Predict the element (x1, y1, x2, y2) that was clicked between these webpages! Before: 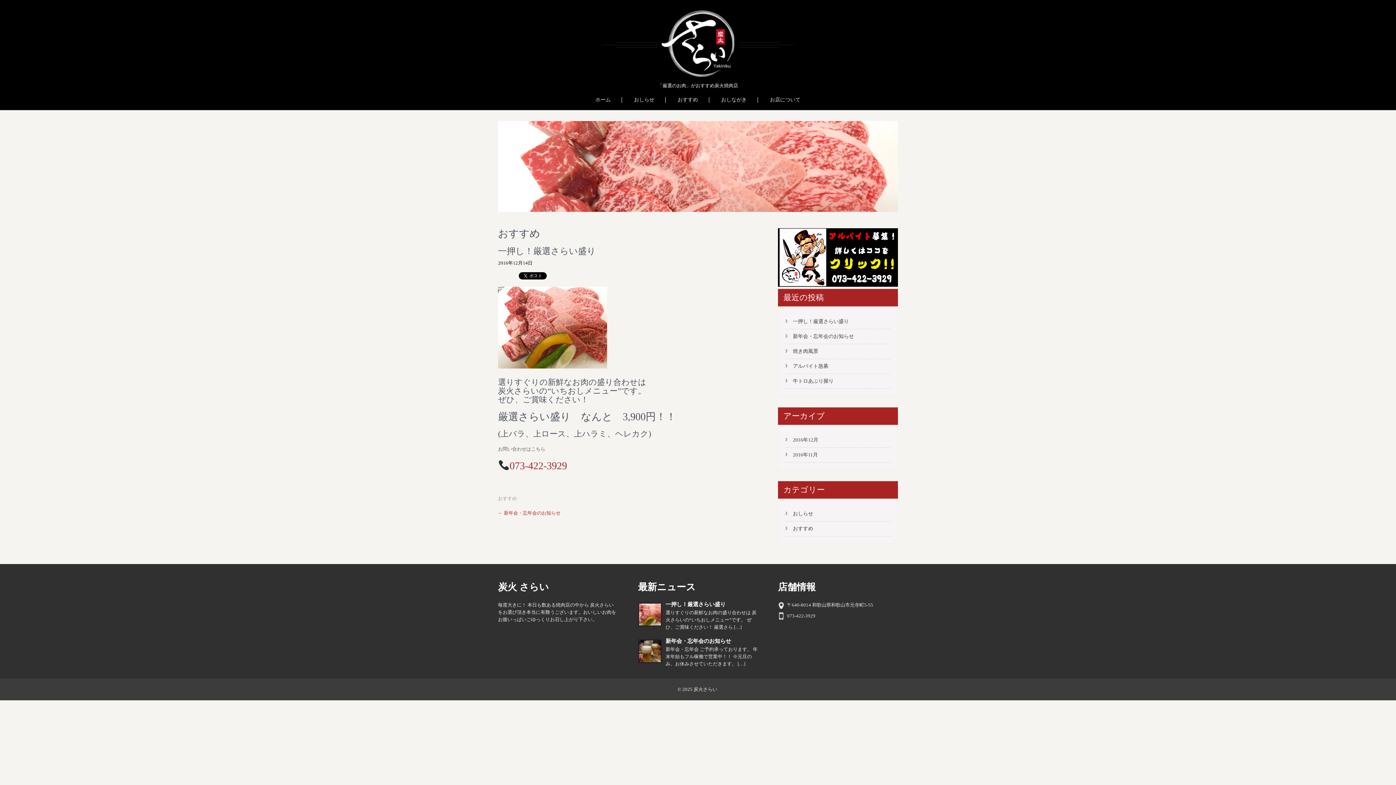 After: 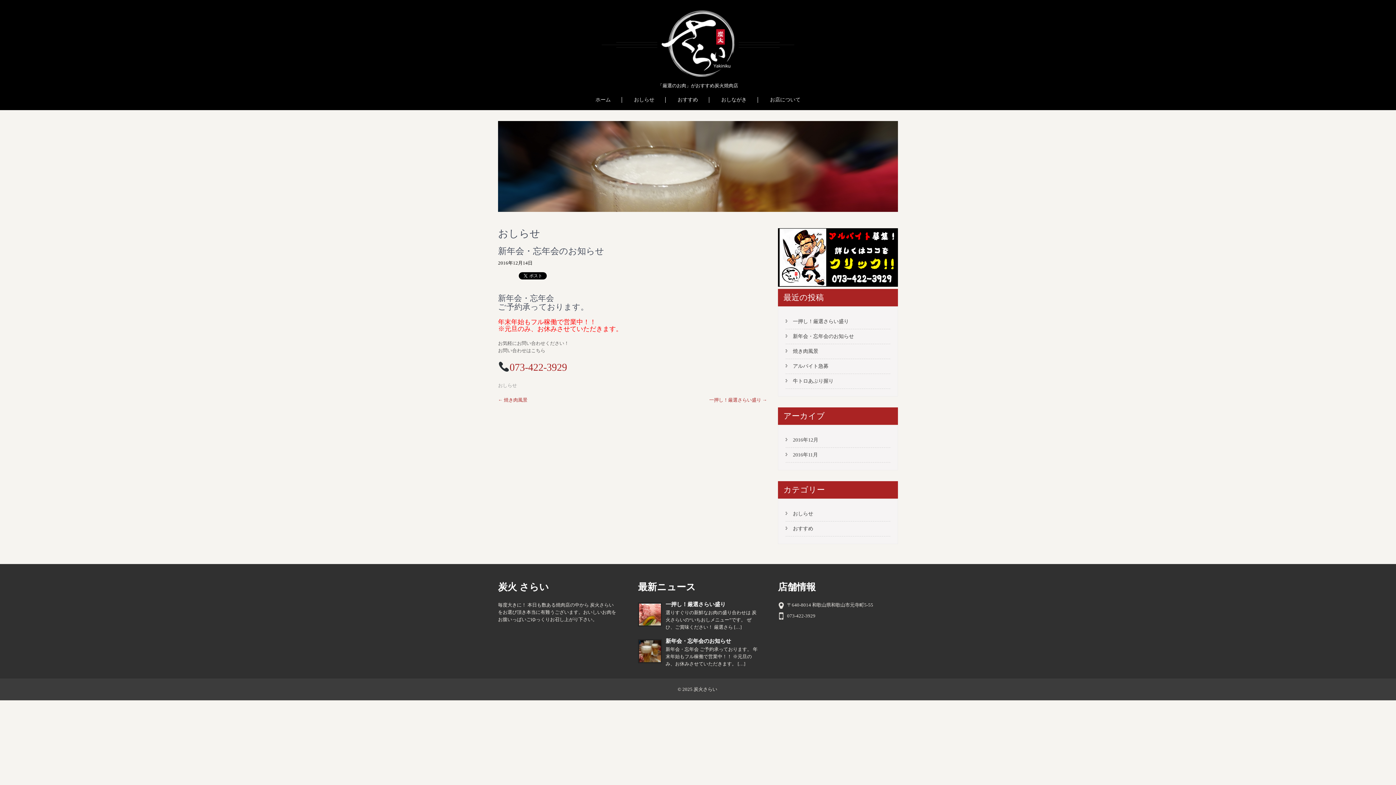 Action: label: ← 新年会・忘年会のお知らせ bbox: (498, 510, 560, 516)